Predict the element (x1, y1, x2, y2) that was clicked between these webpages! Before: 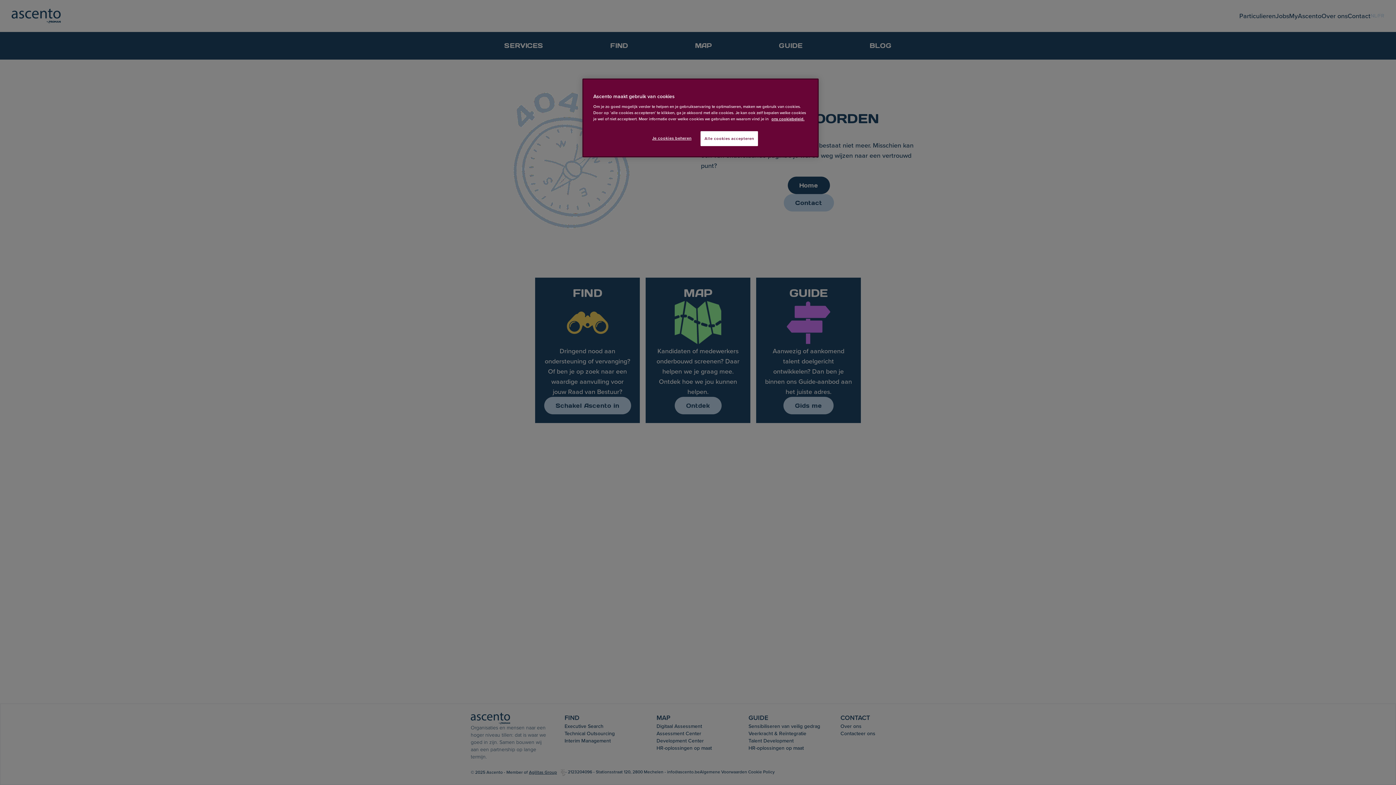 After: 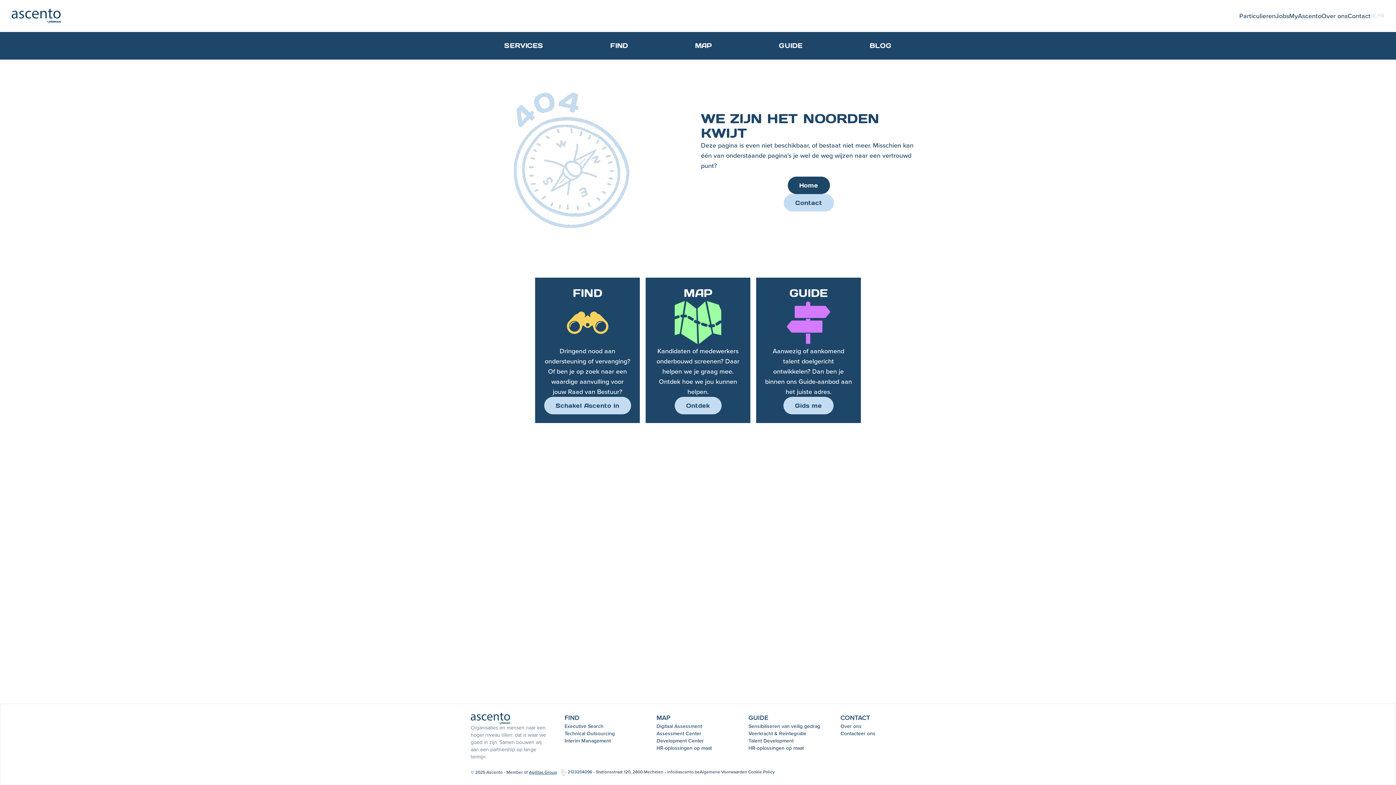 Action: label: Alle cookies accepteren bbox: (700, 131, 758, 146)